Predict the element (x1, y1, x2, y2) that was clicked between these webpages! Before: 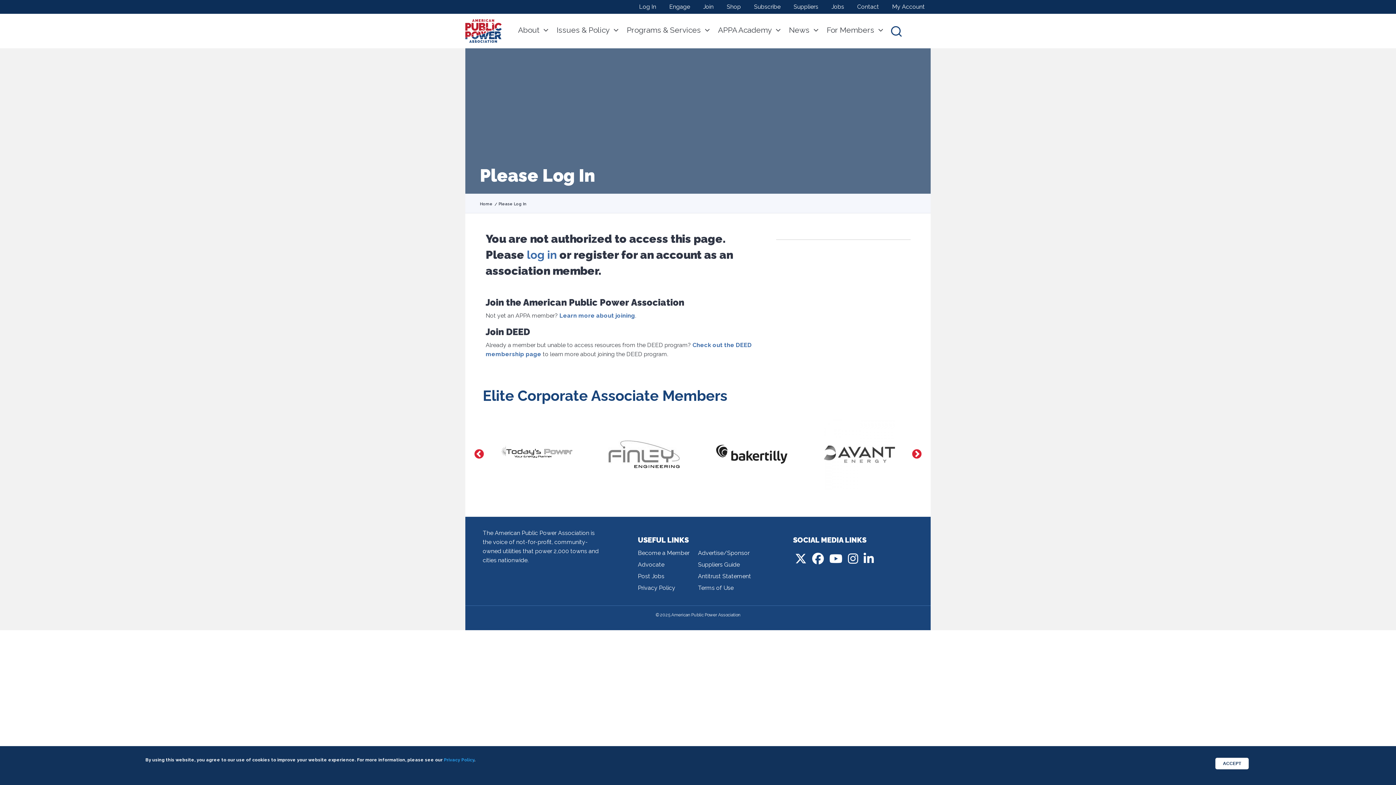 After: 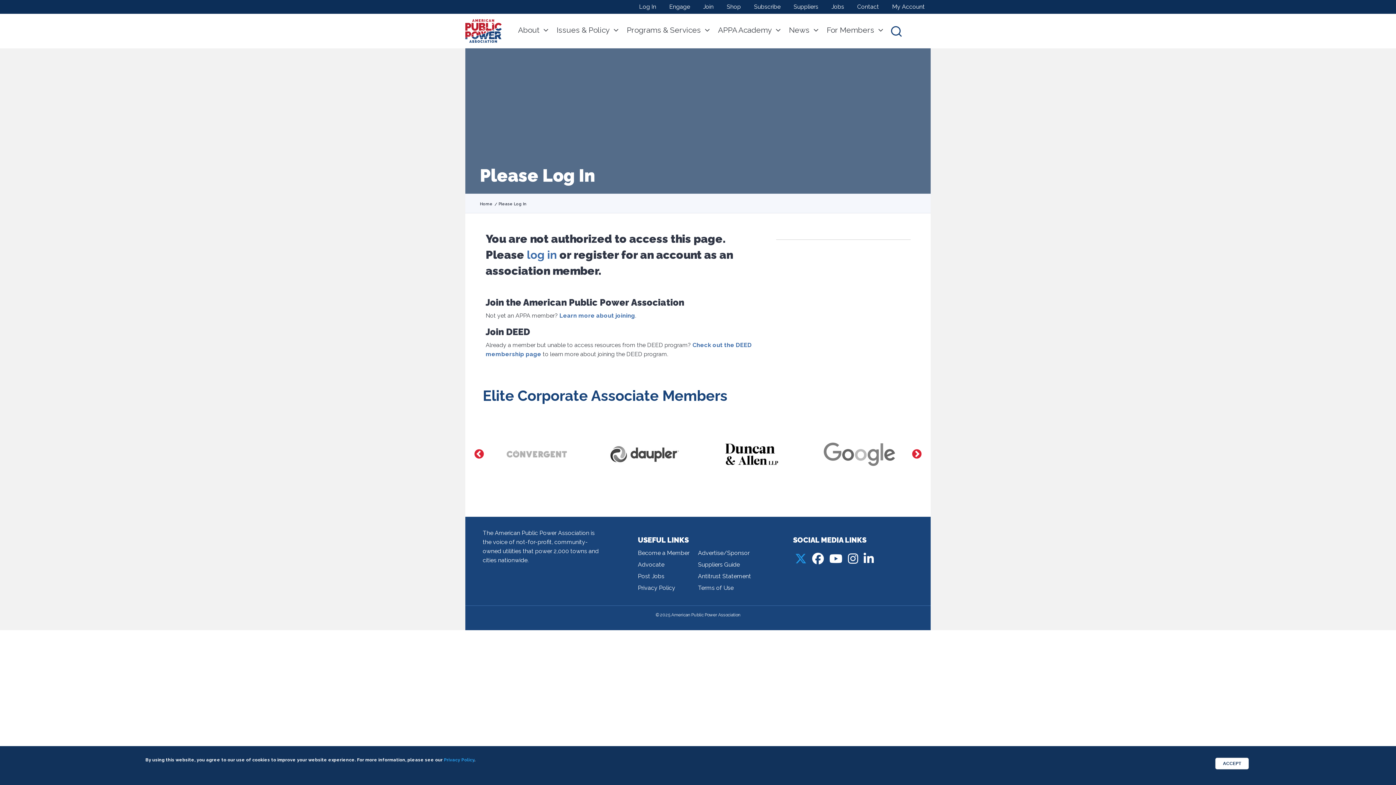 Action: bbox: (795, 557, 806, 564)